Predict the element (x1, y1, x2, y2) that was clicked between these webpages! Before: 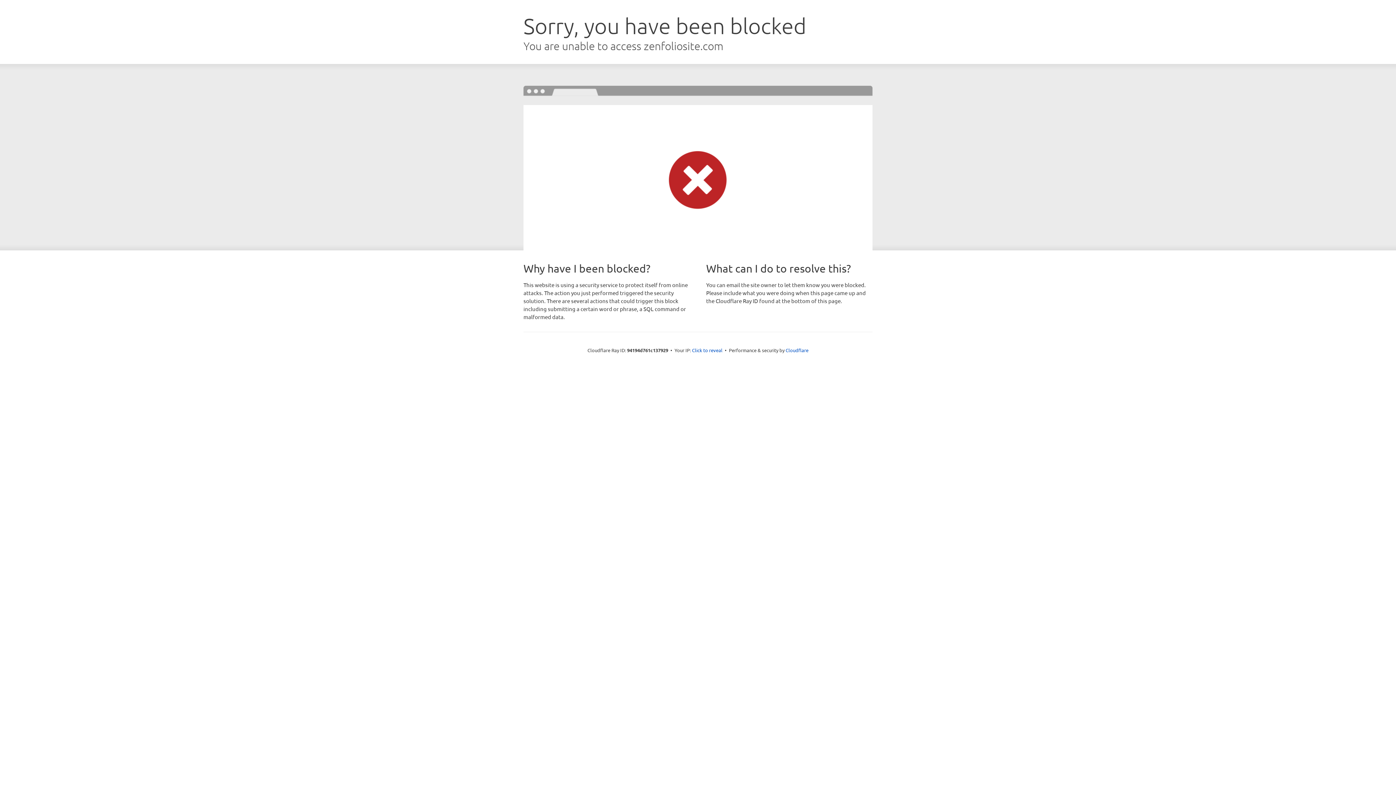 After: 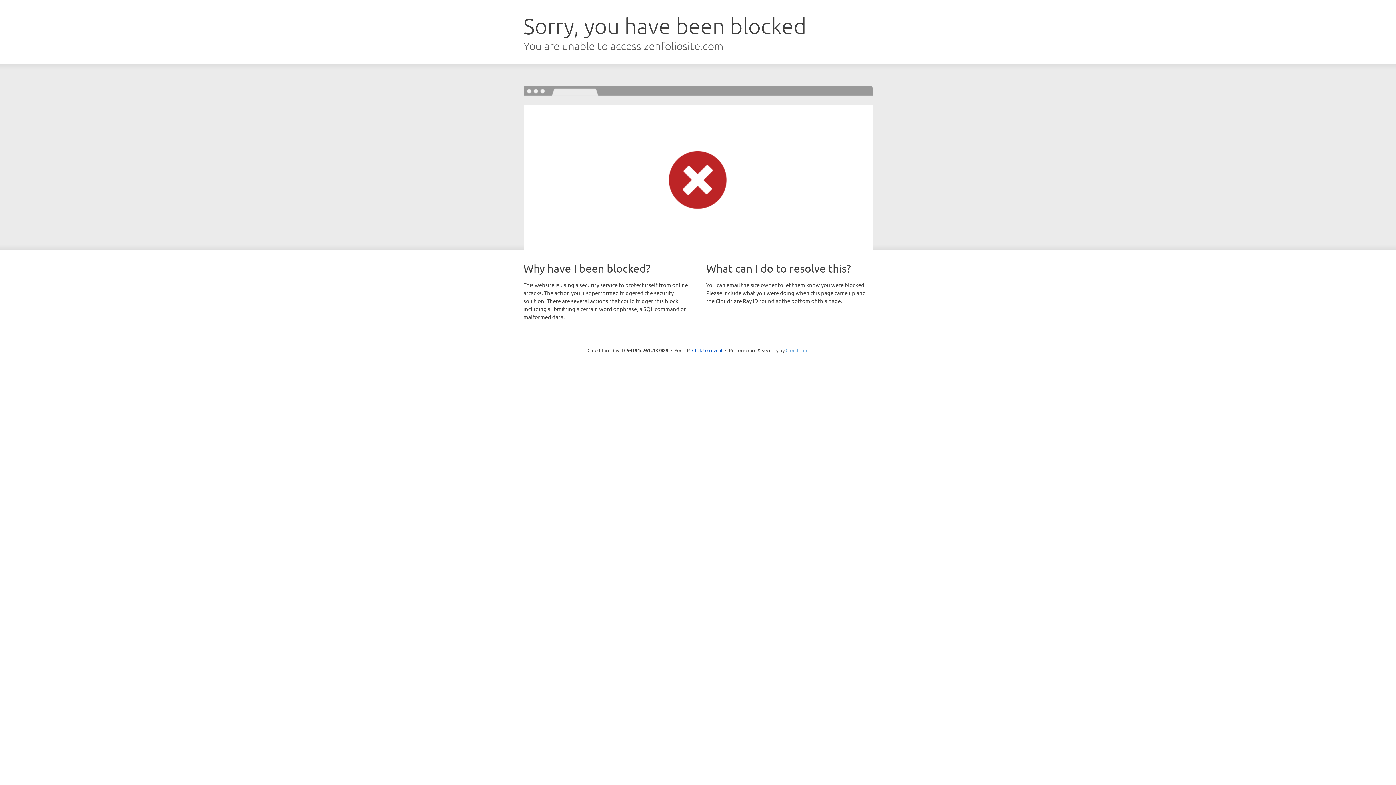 Action: label: Cloudflare bbox: (785, 347, 808, 353)